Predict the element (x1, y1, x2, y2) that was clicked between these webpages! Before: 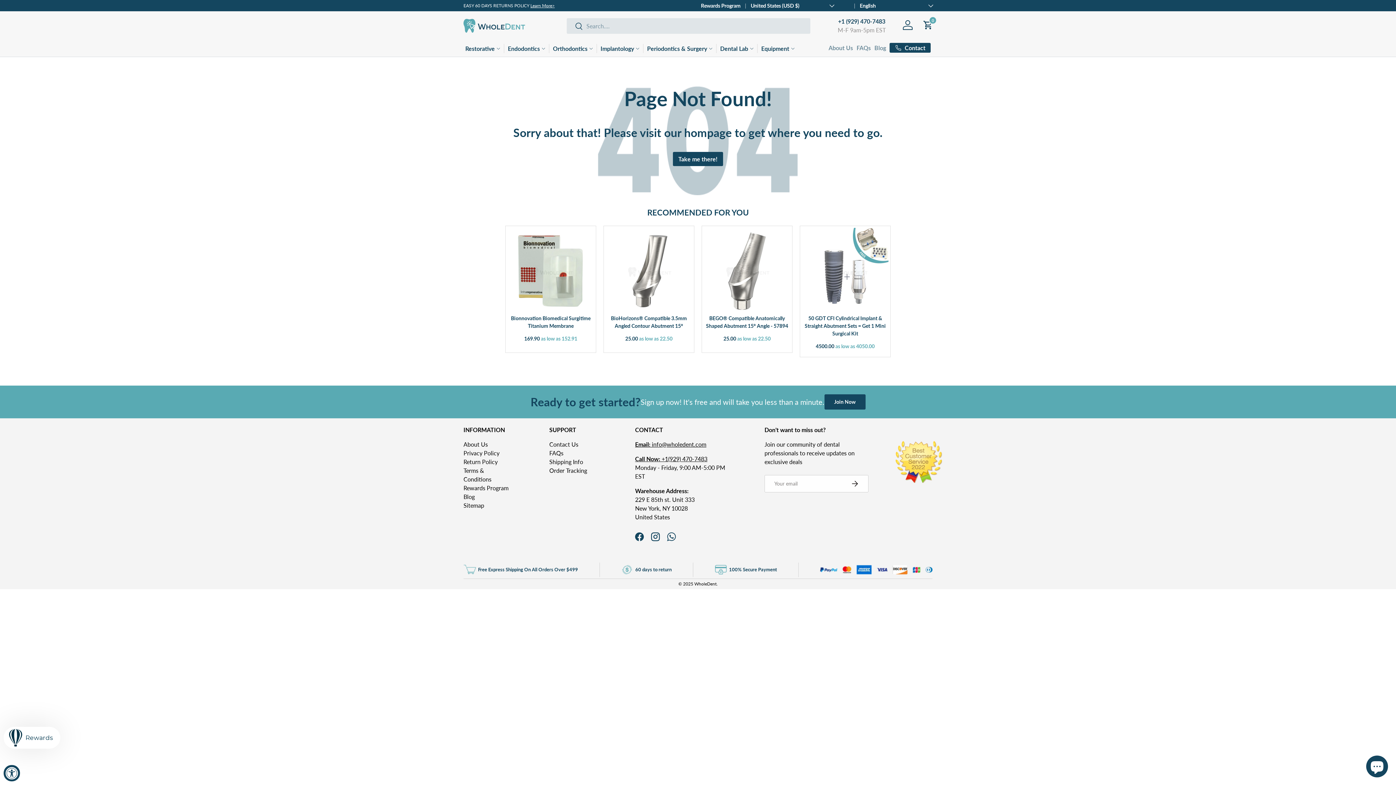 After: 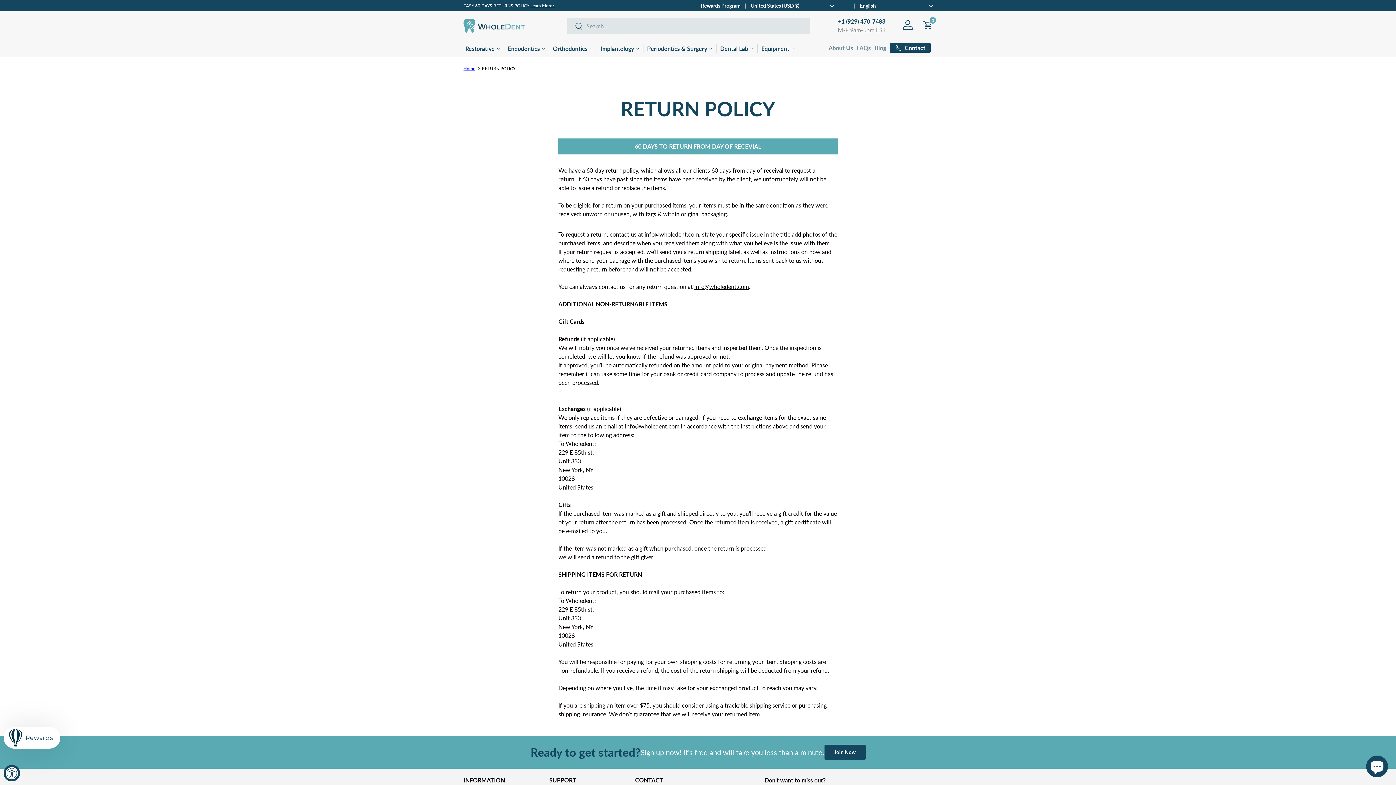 Action: bbox: (656, 2, 680, 8) label: Learn More>